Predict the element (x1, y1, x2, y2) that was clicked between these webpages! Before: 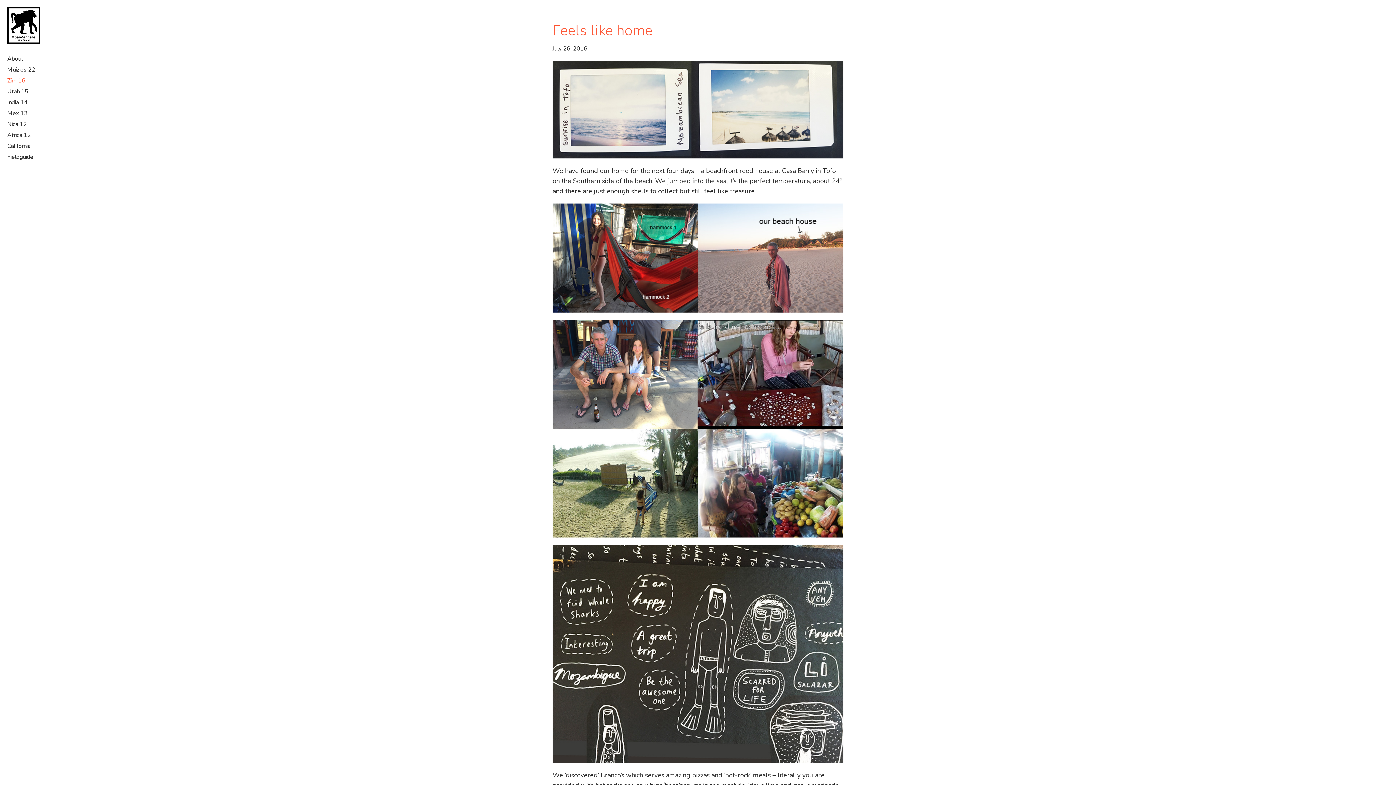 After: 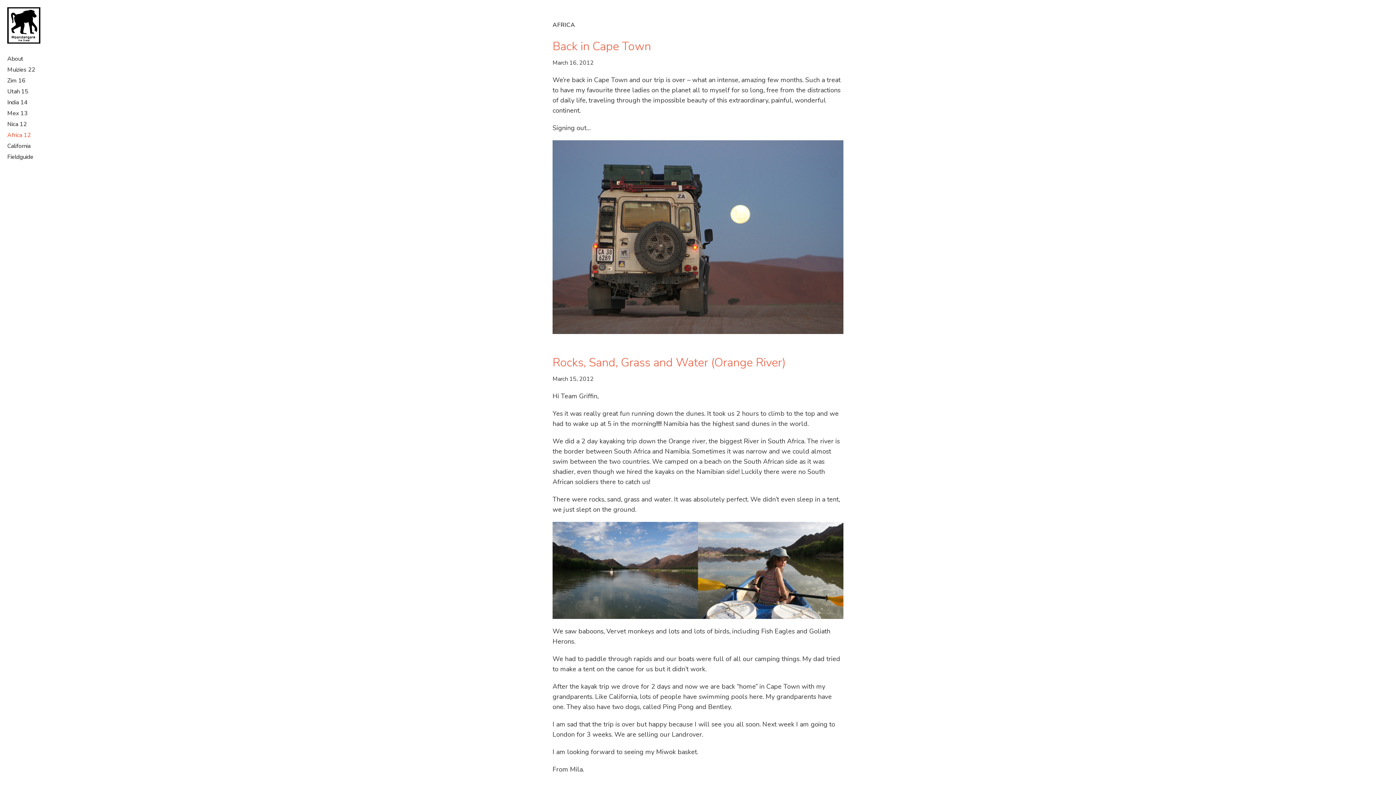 Action: bbox: (7, 131, 30, 139) label: Africa 12